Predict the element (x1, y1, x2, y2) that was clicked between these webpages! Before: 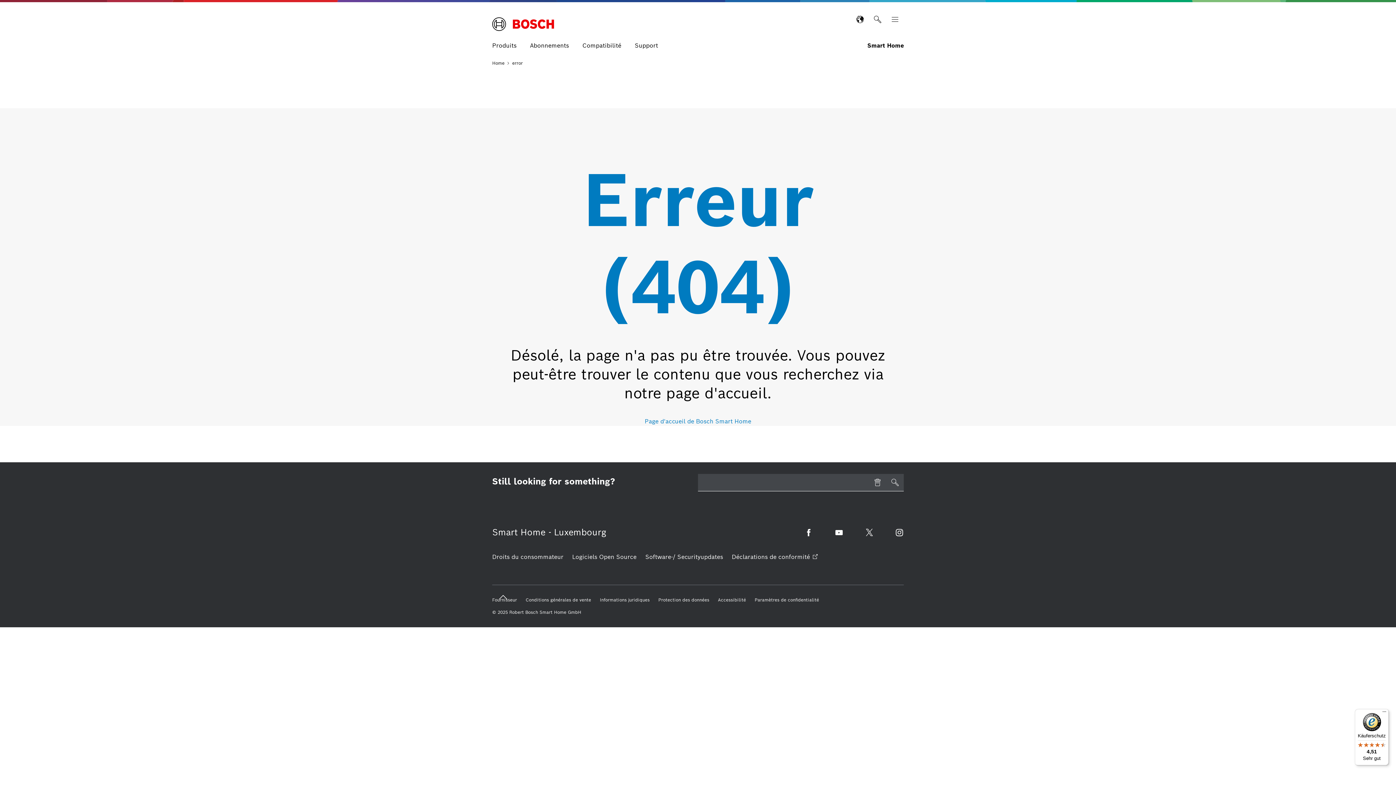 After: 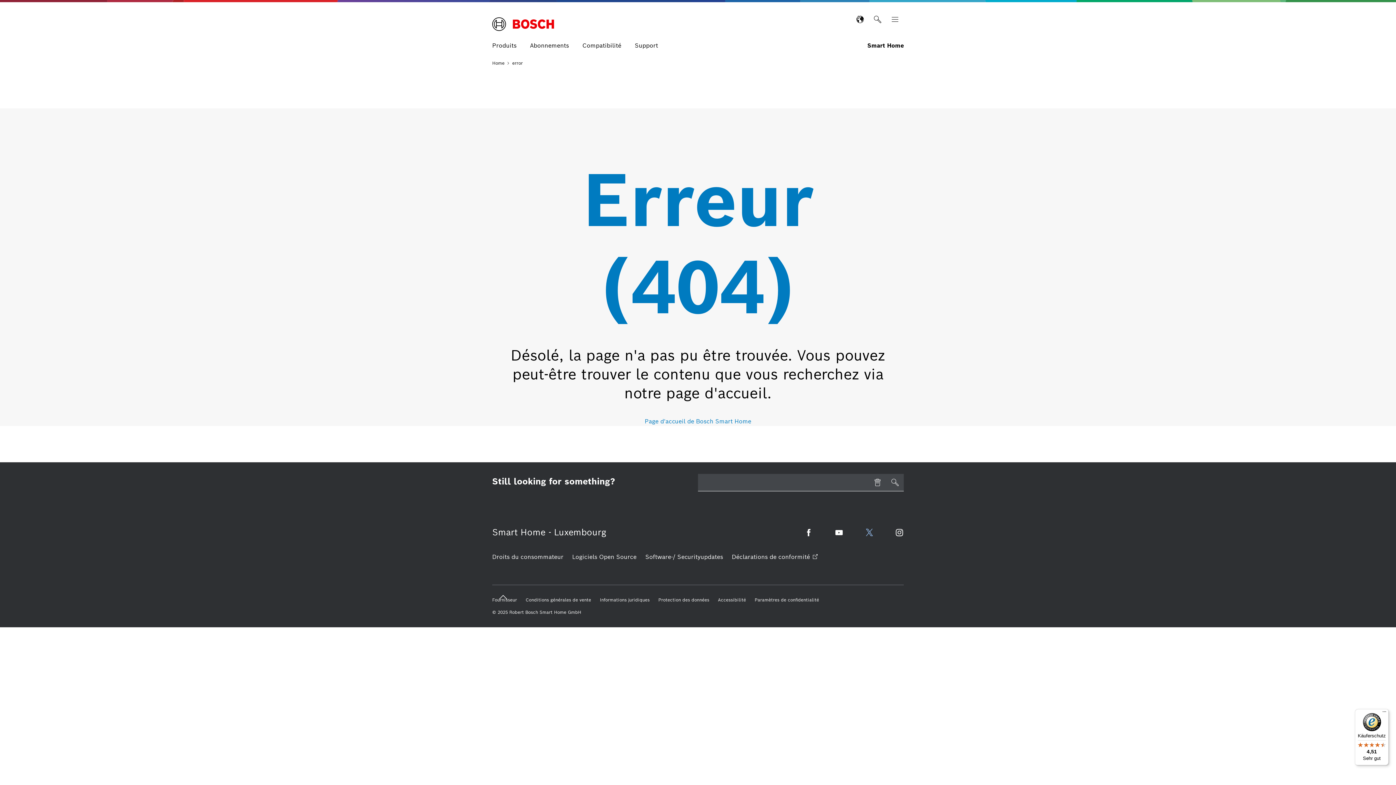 Action: bbox: (860, 533, 878, 541) label: Twitter null null